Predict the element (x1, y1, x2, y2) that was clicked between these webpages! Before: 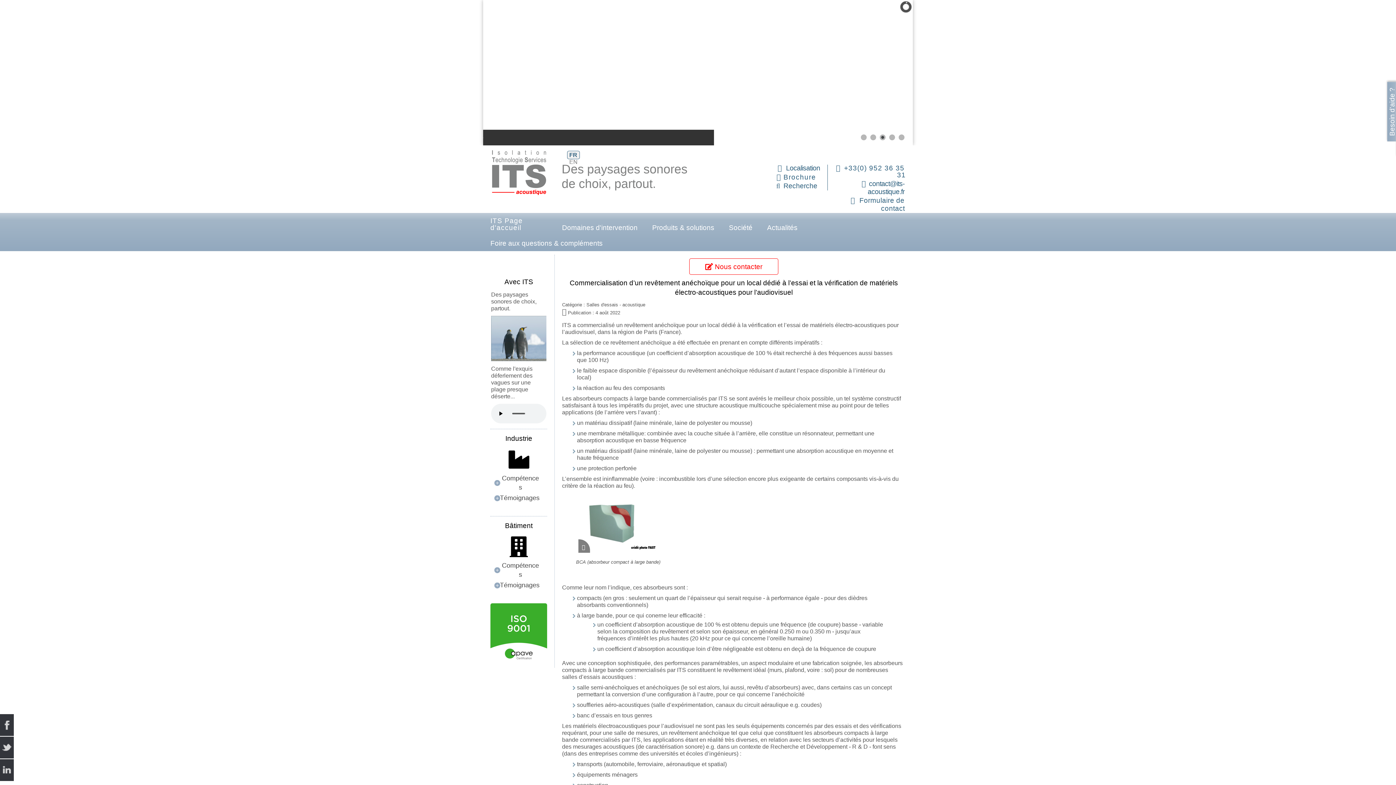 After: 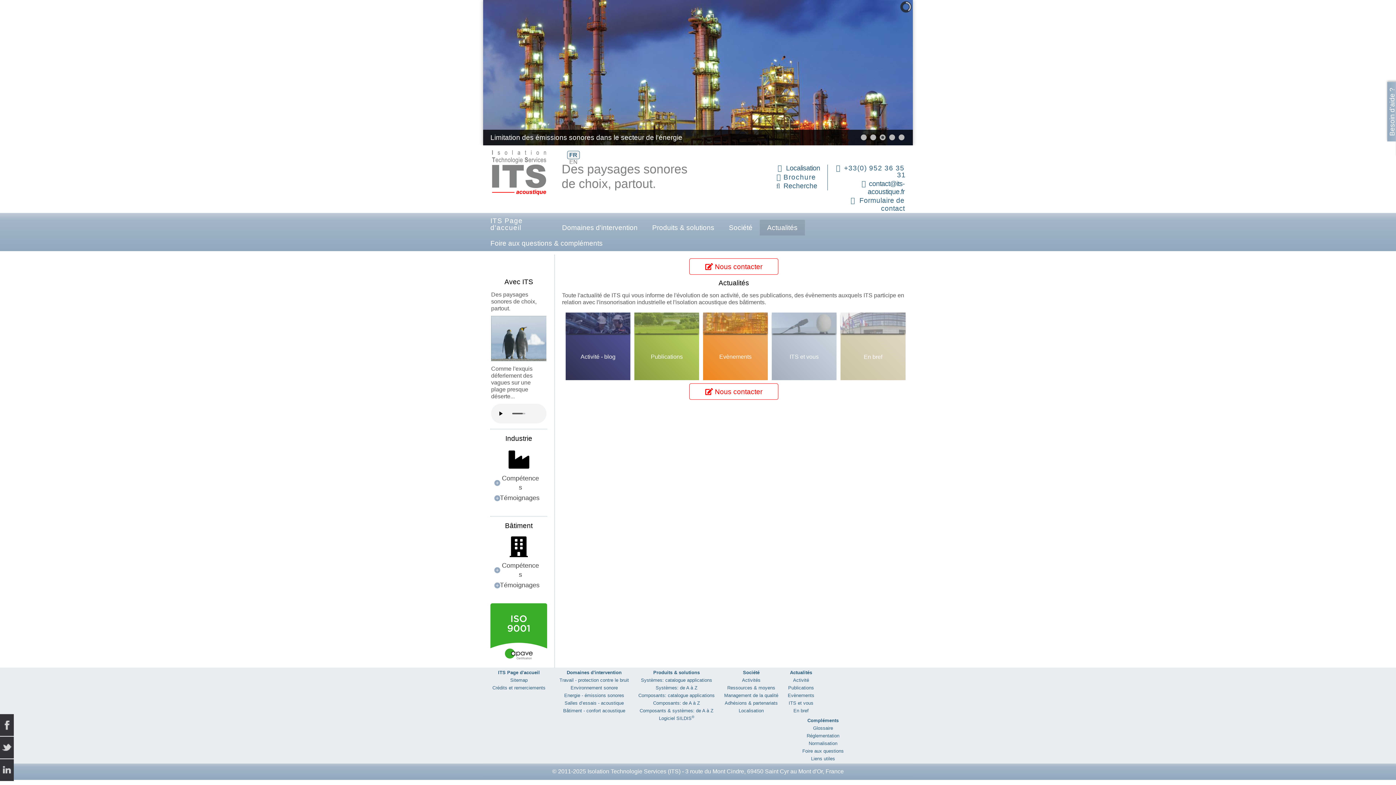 Action: label: Actualités bbox: (760, 220, 805, 235)